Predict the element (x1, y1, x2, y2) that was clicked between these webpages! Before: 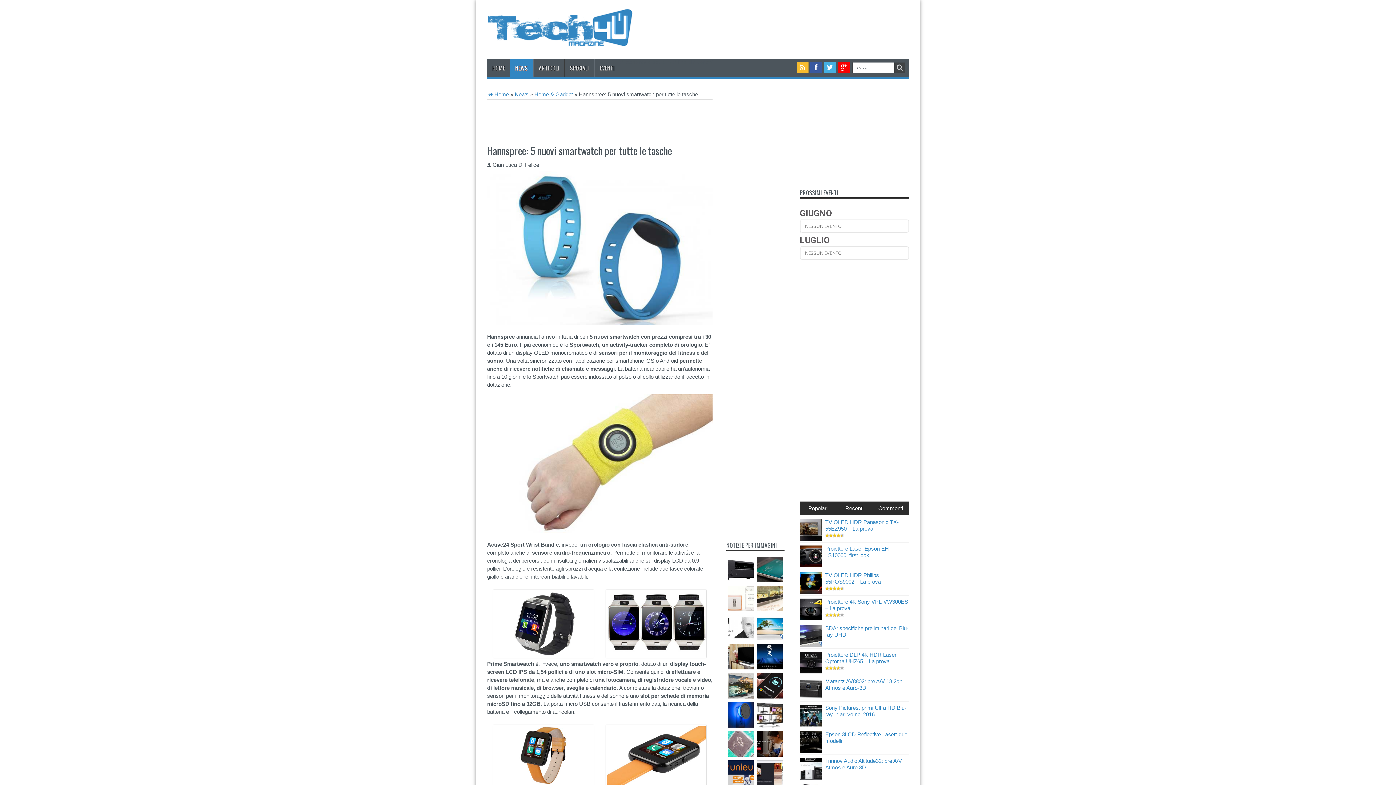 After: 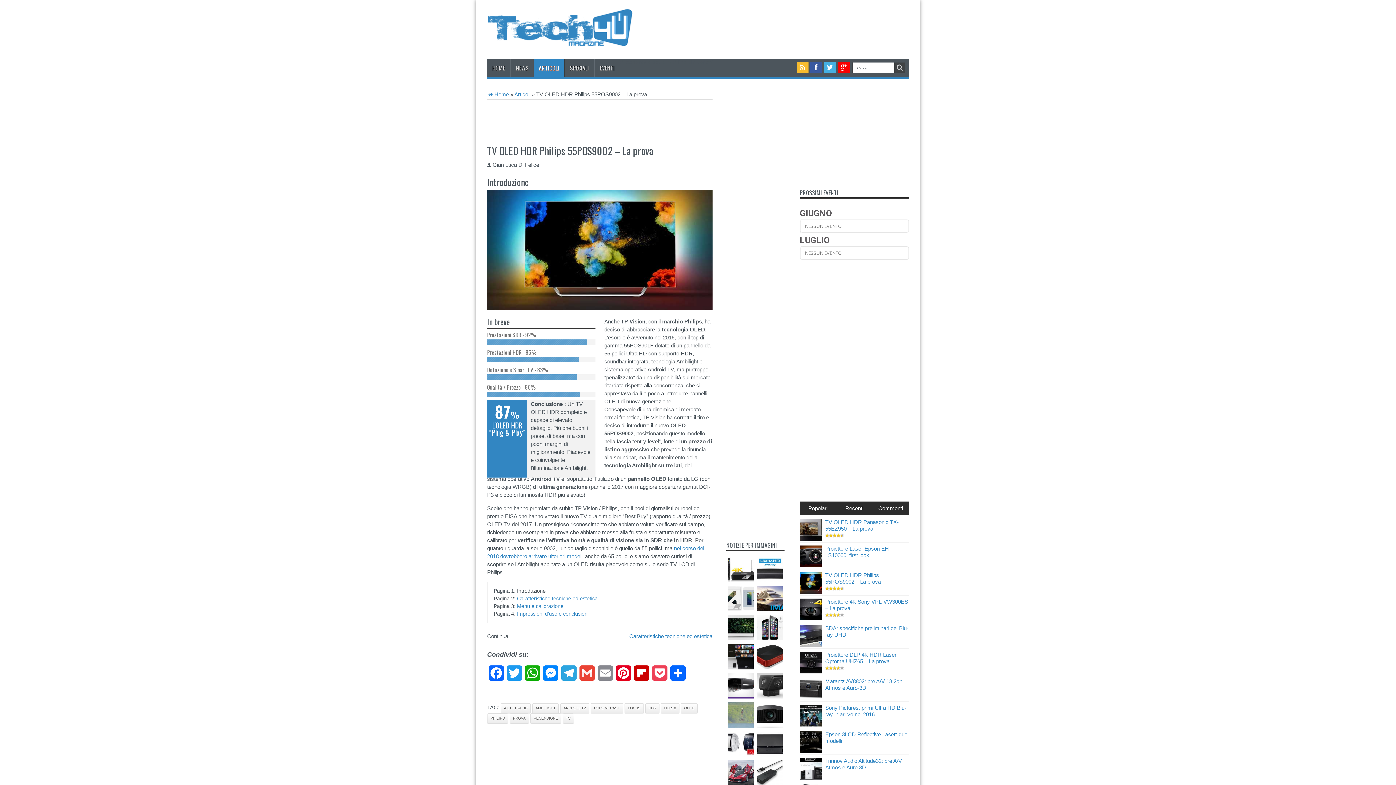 Action: bbox: (800, 589, 821, 595)